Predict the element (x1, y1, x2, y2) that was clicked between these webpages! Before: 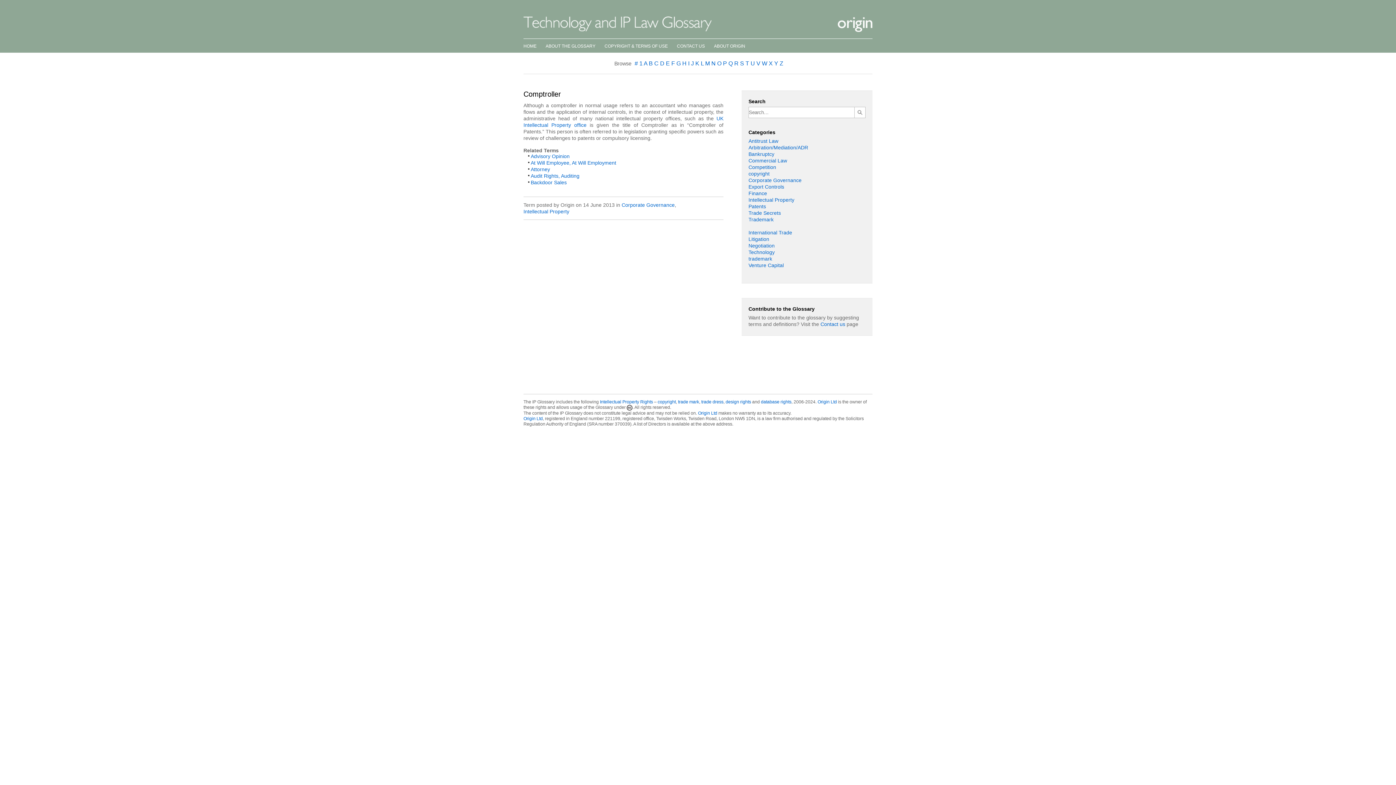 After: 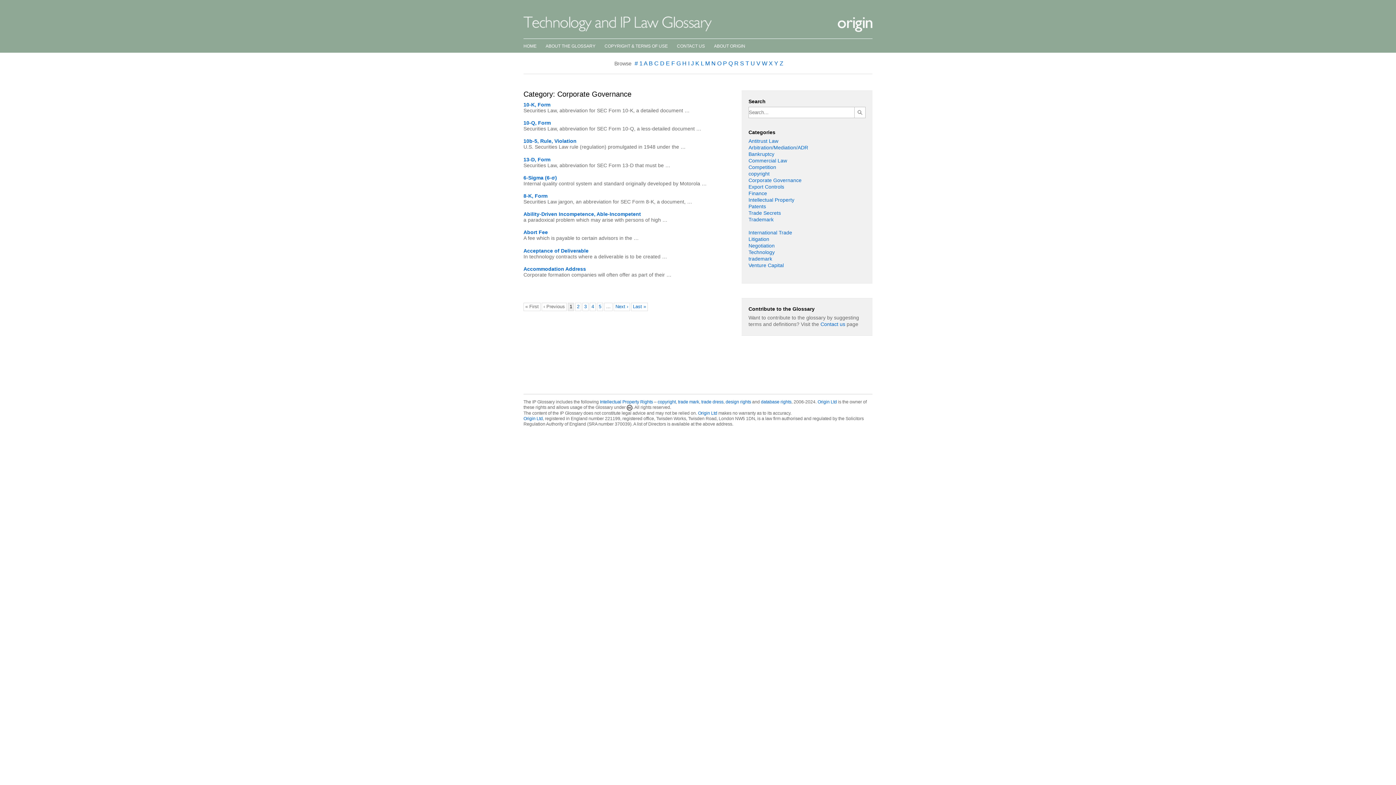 Action: label: Corporate Governance bbox: (748, 177, 801, 183)